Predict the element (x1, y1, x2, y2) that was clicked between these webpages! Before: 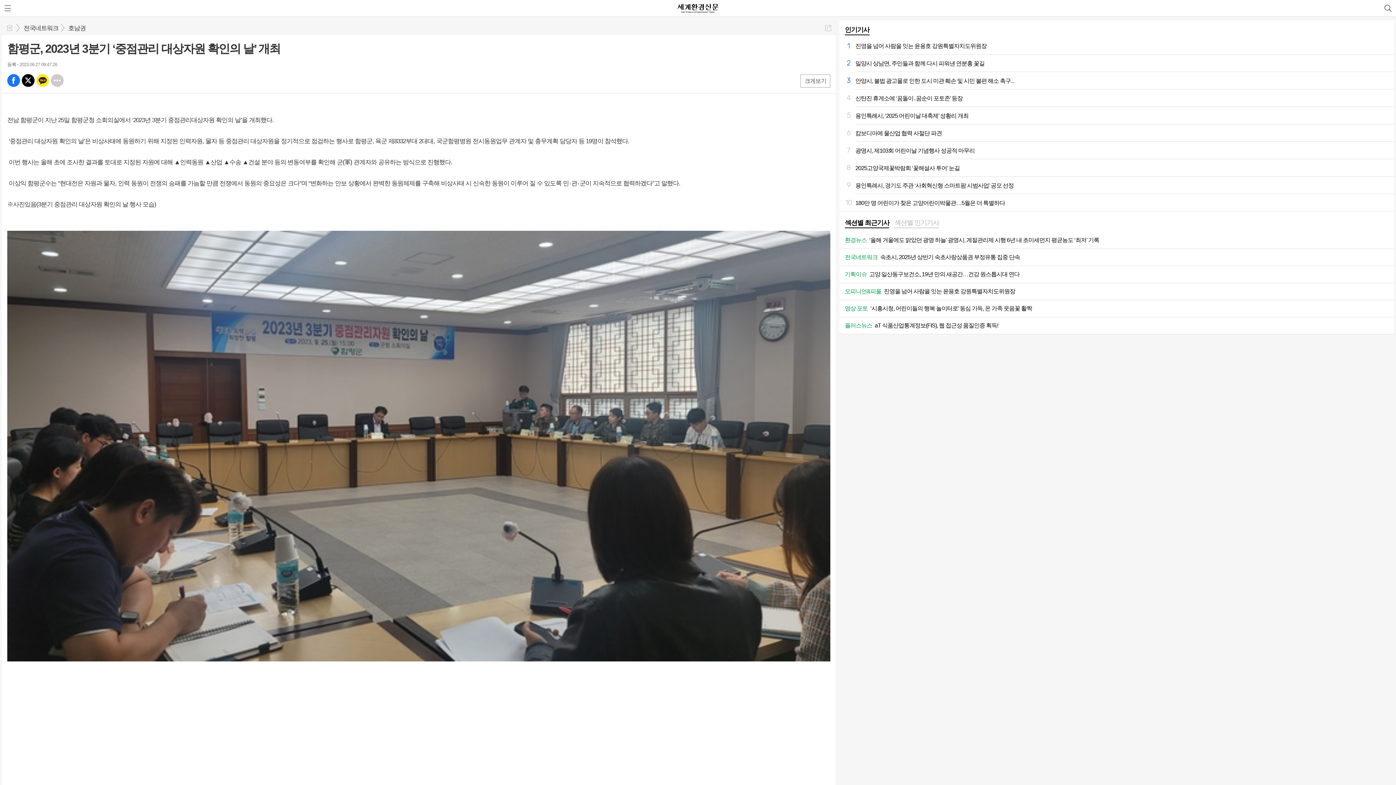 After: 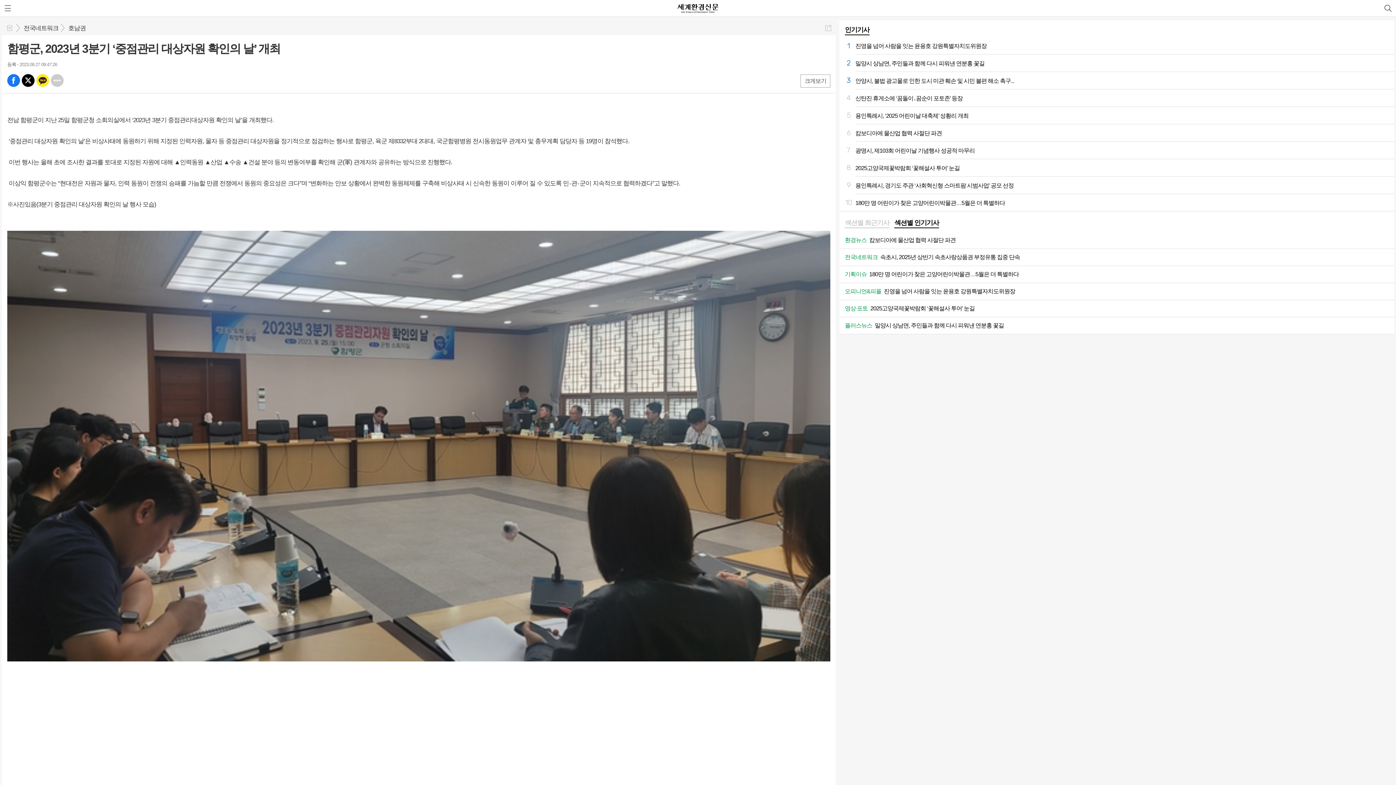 Action: label: 섹션별 인기기사 bbox: (894, 218, 939, 228)